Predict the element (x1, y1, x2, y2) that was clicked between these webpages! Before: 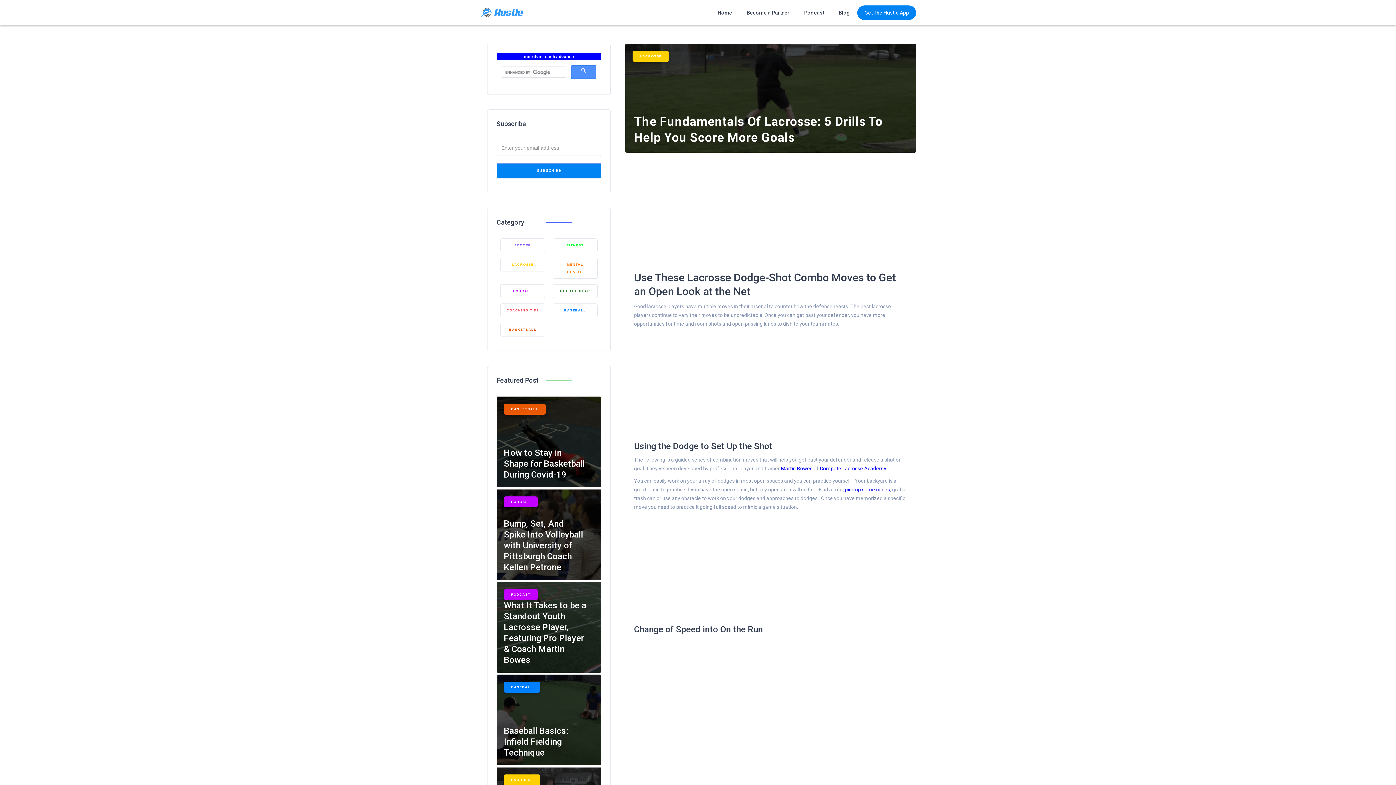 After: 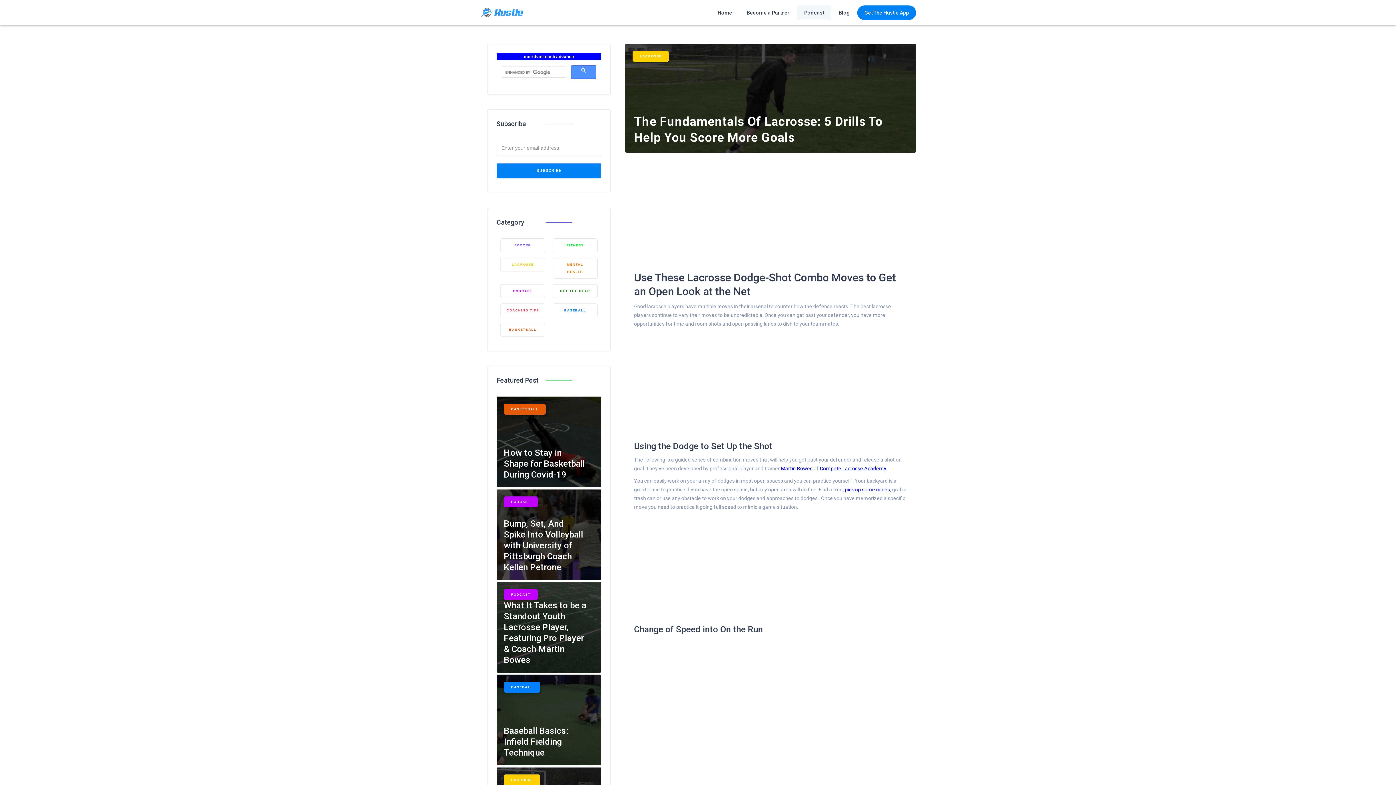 Action: bbox: (797, 5, 831, 19) label: Podcast